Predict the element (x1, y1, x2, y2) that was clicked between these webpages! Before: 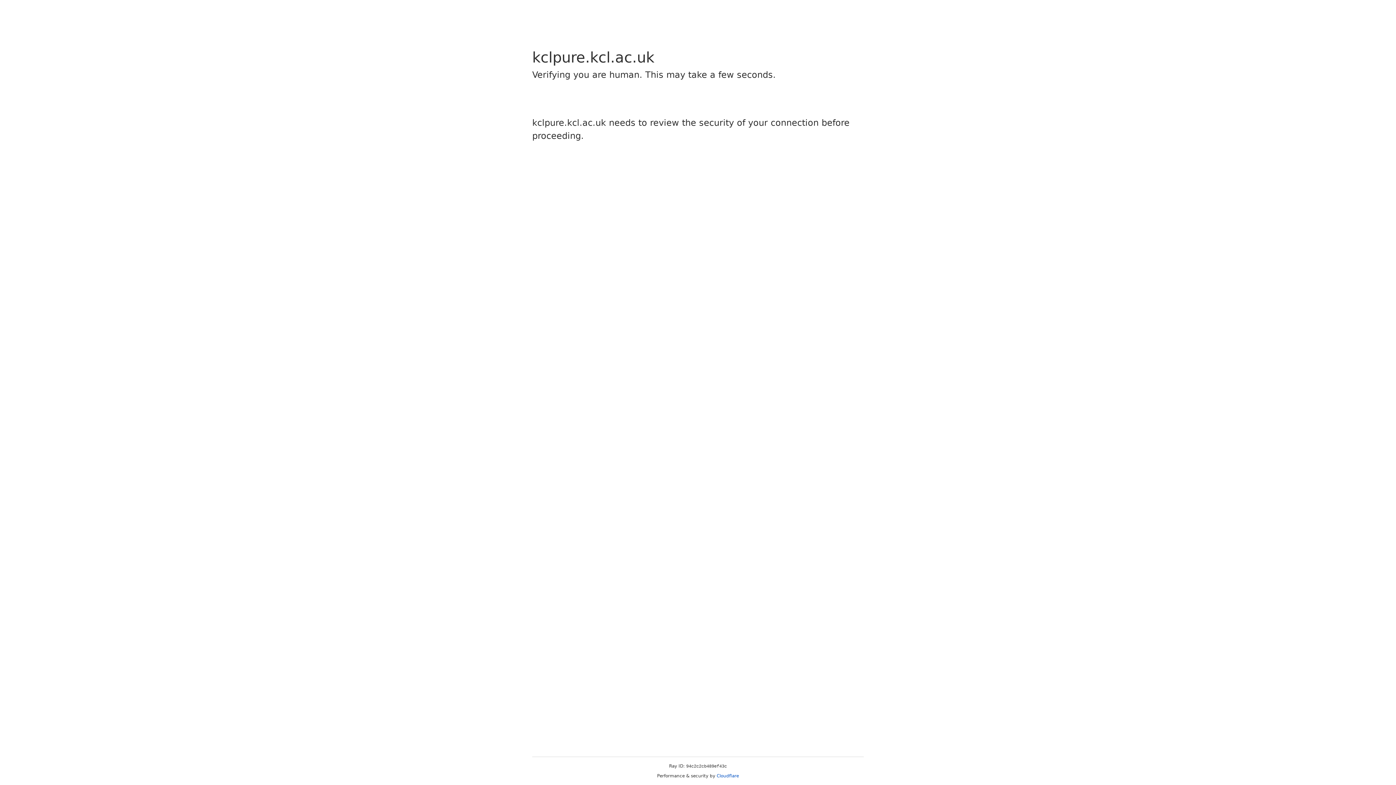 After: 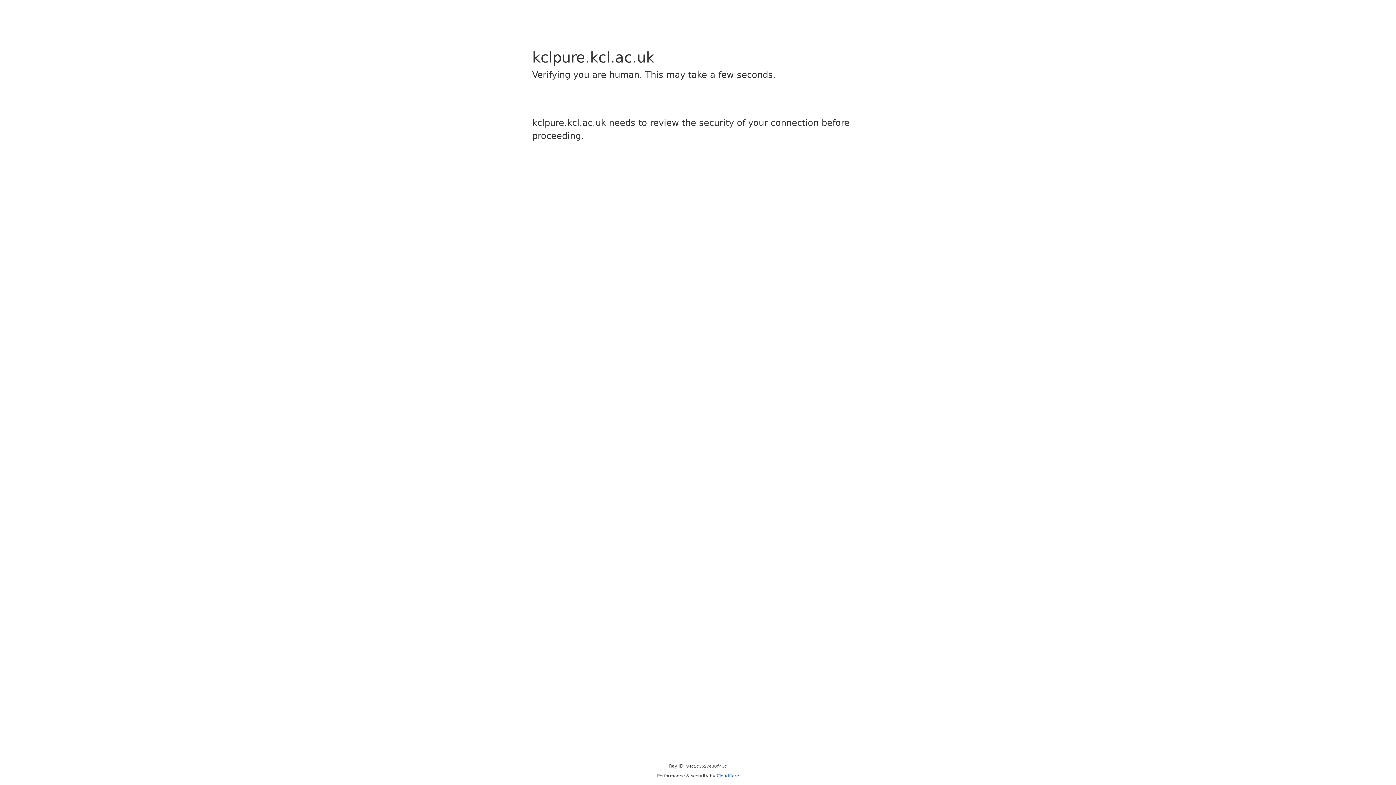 Action: label: Cloudflare bbox: (716, 773, 739, 778)